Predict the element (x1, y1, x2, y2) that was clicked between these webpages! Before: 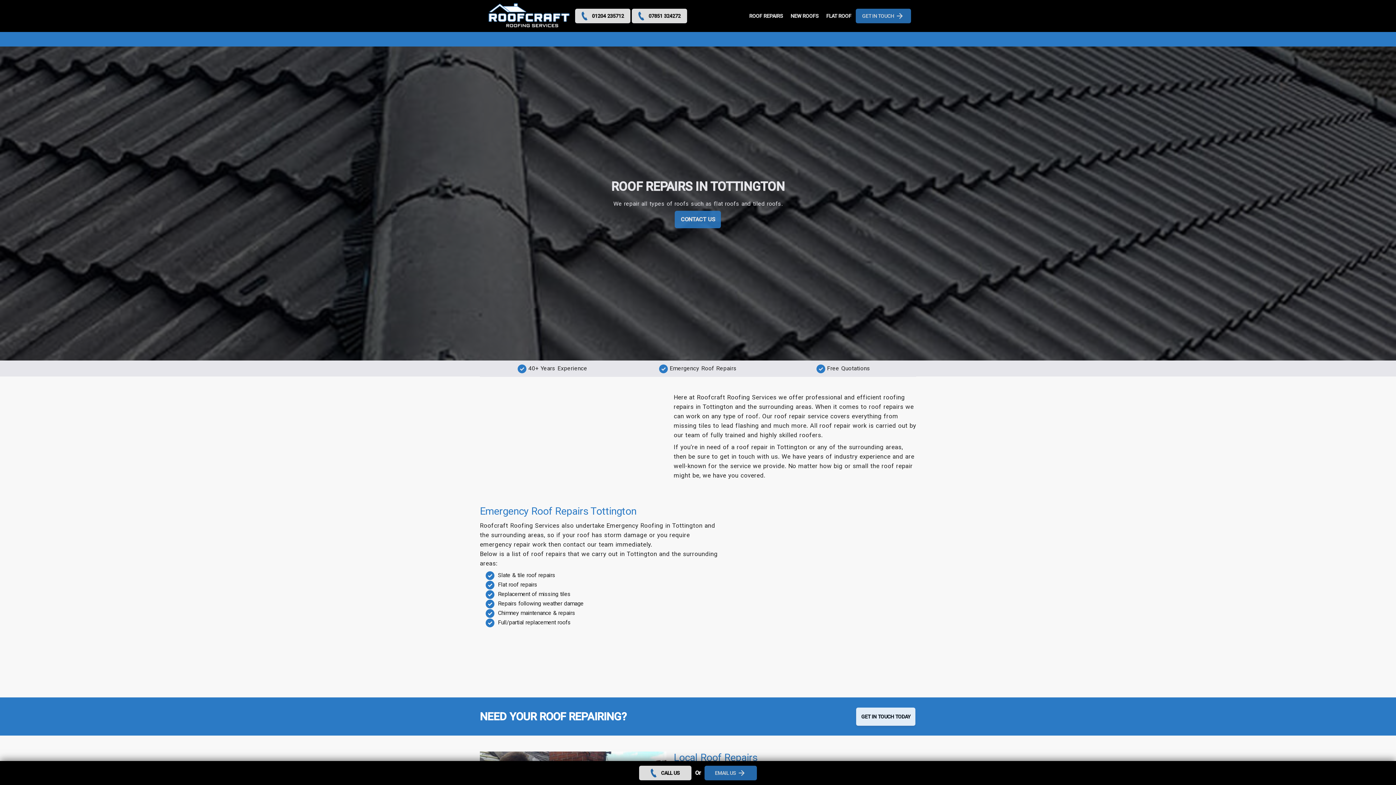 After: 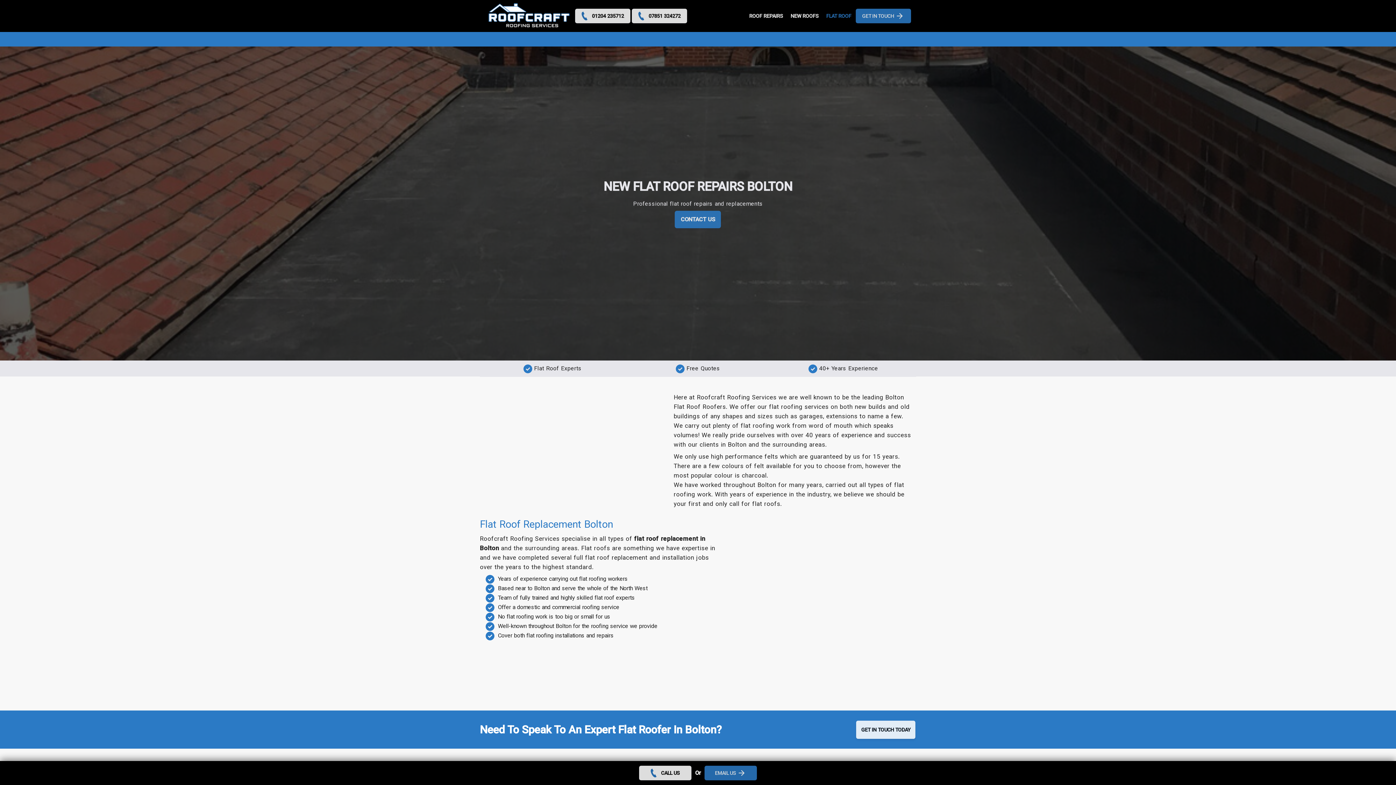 Action: bbox: (822, 8, 855, 23) label: FLAT ROOF